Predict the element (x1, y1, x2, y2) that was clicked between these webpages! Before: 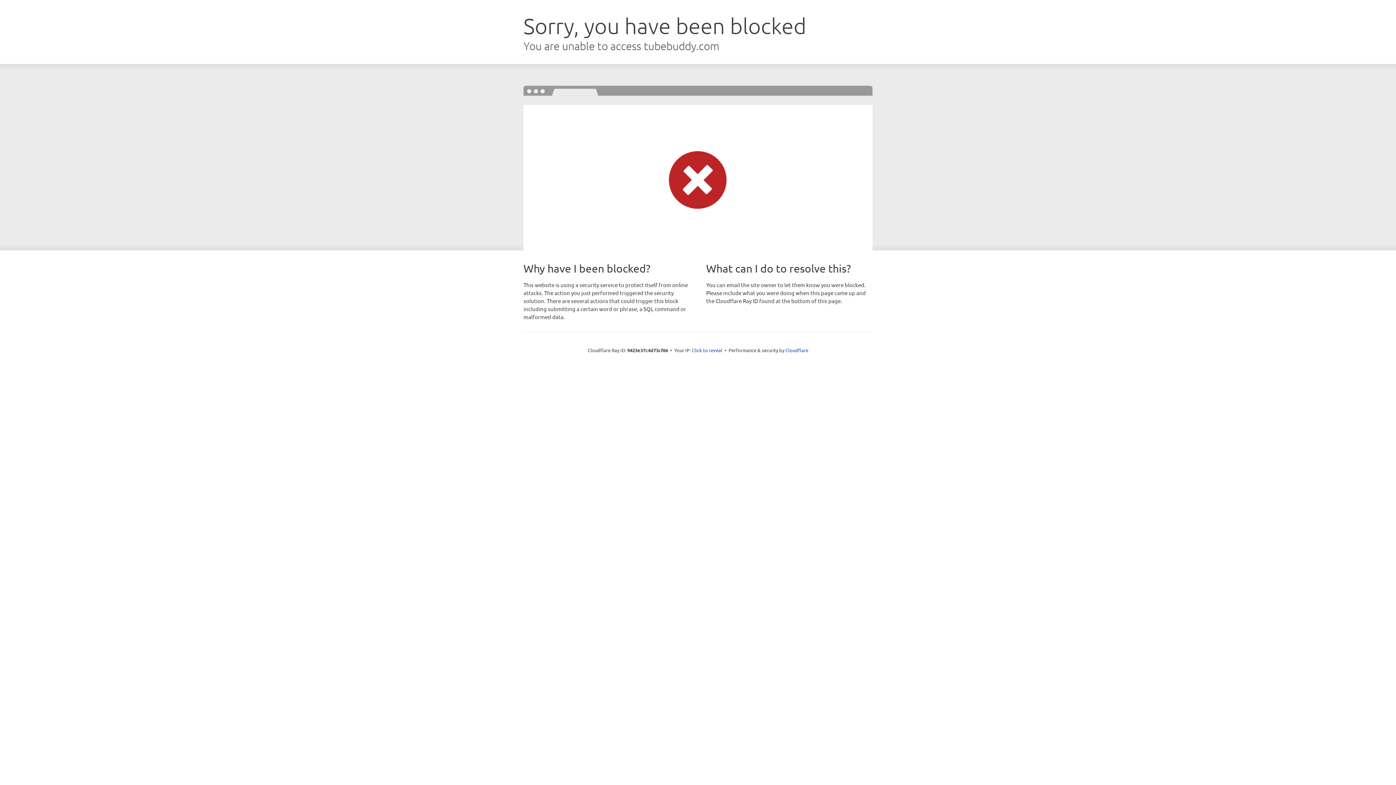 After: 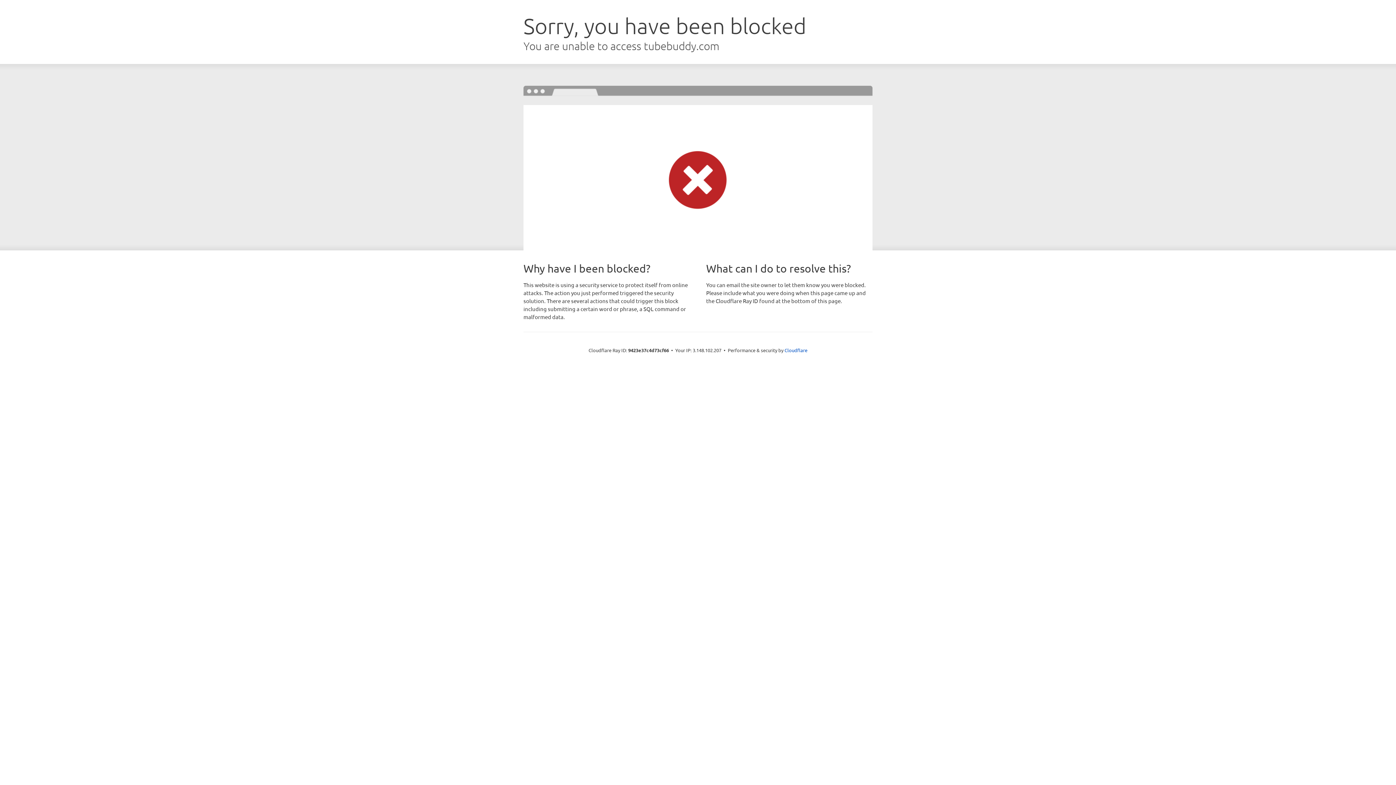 Action: bbox: (692, 346, 722, 353) label: Click to reveal